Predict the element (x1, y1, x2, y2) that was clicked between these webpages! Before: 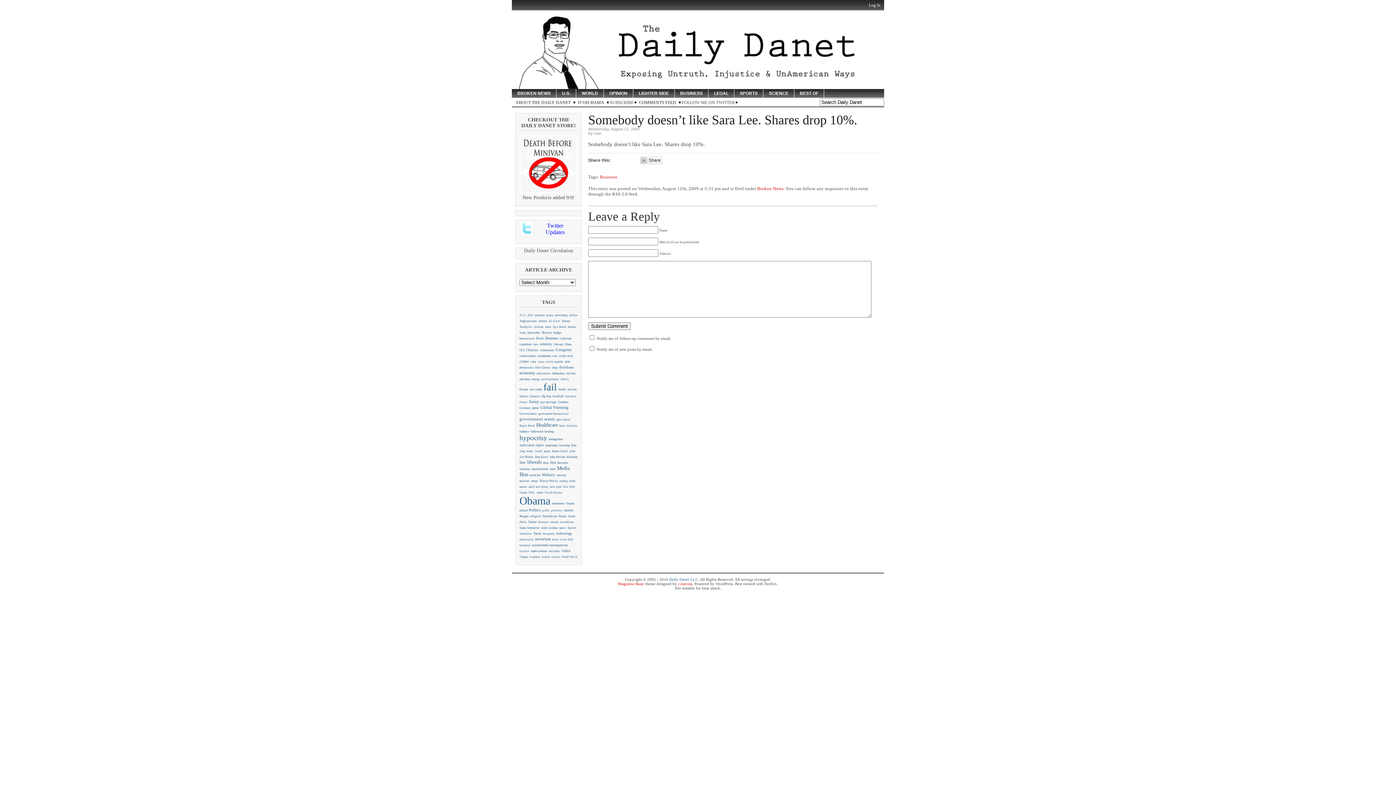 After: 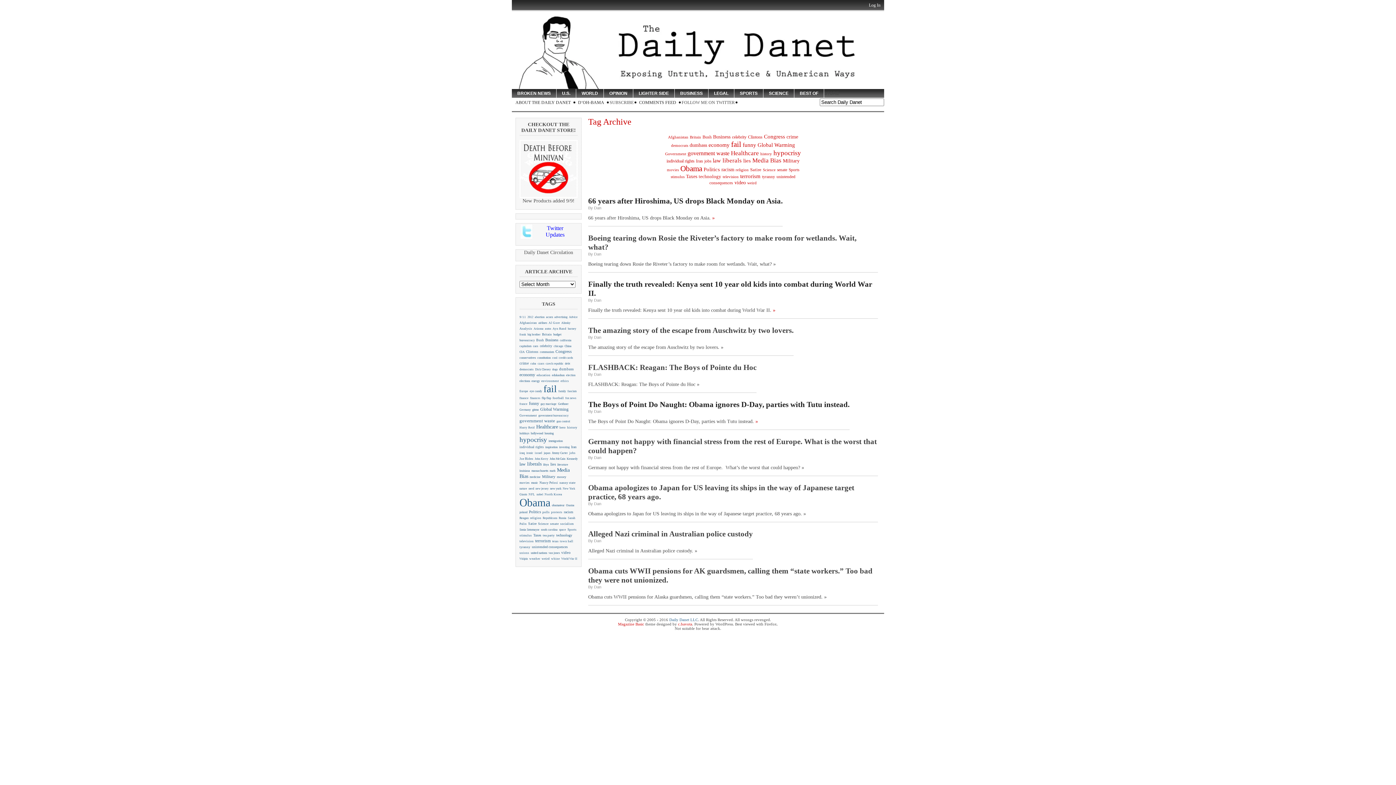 Action: bbox: (561, 555, 577, 558) label: World War II